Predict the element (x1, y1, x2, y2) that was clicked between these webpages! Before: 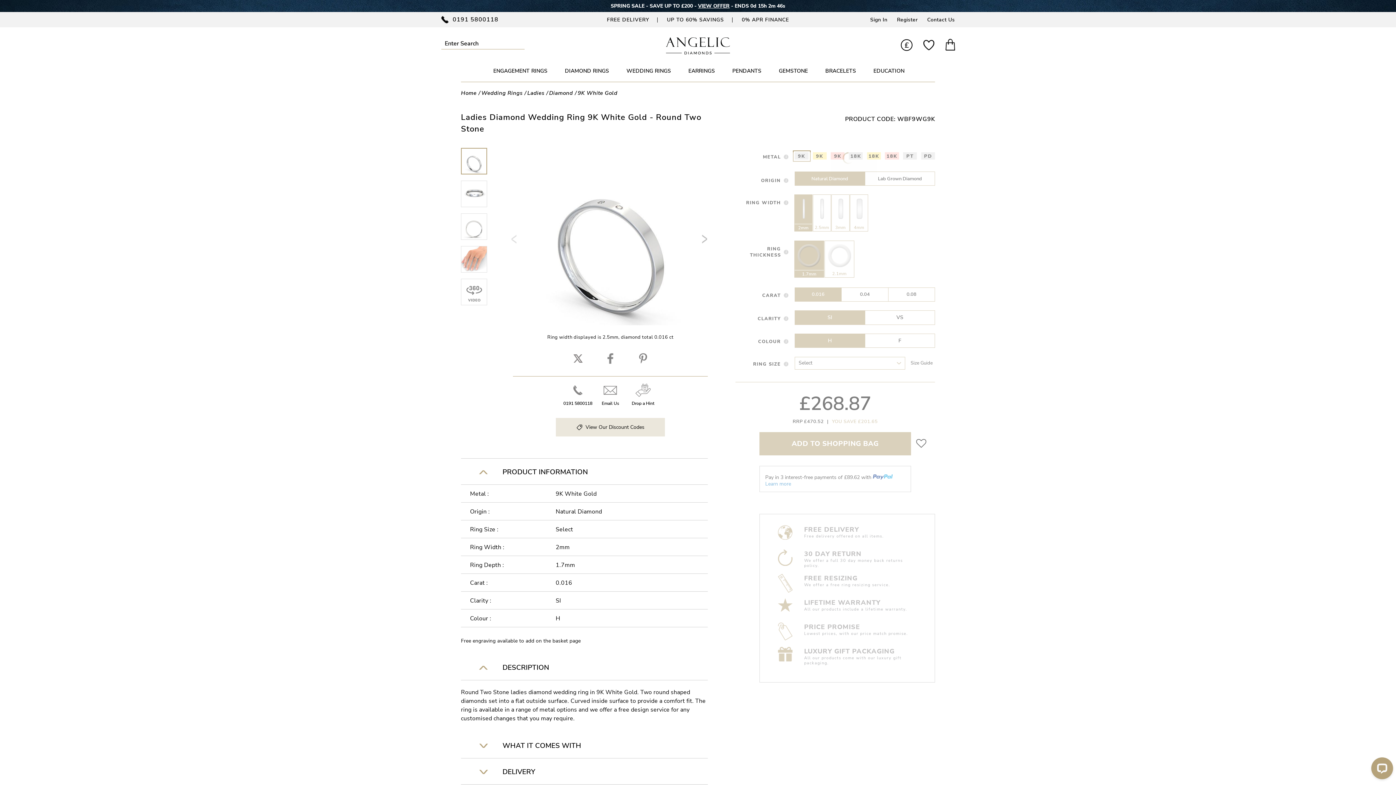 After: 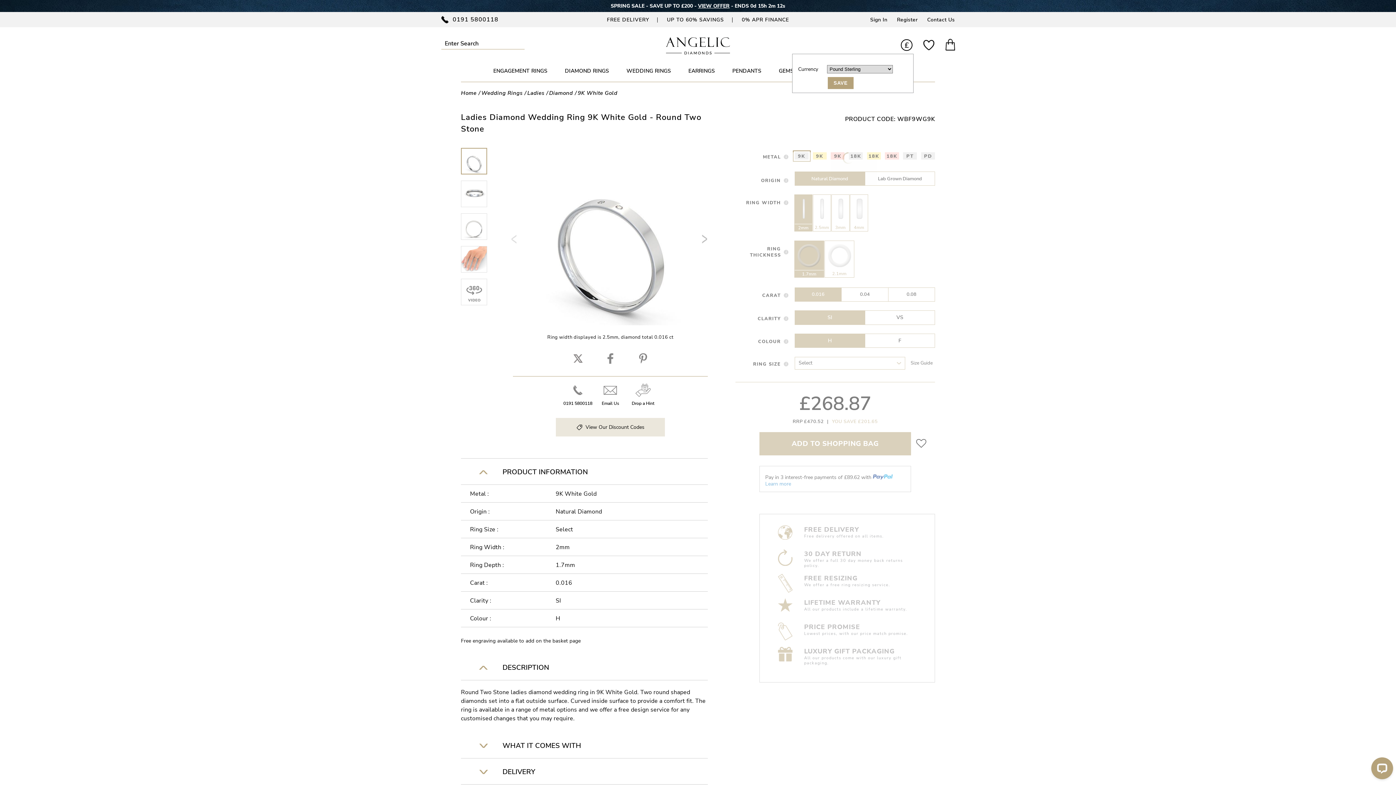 Action: label: £ bbox: (901, 39, 912, 50)